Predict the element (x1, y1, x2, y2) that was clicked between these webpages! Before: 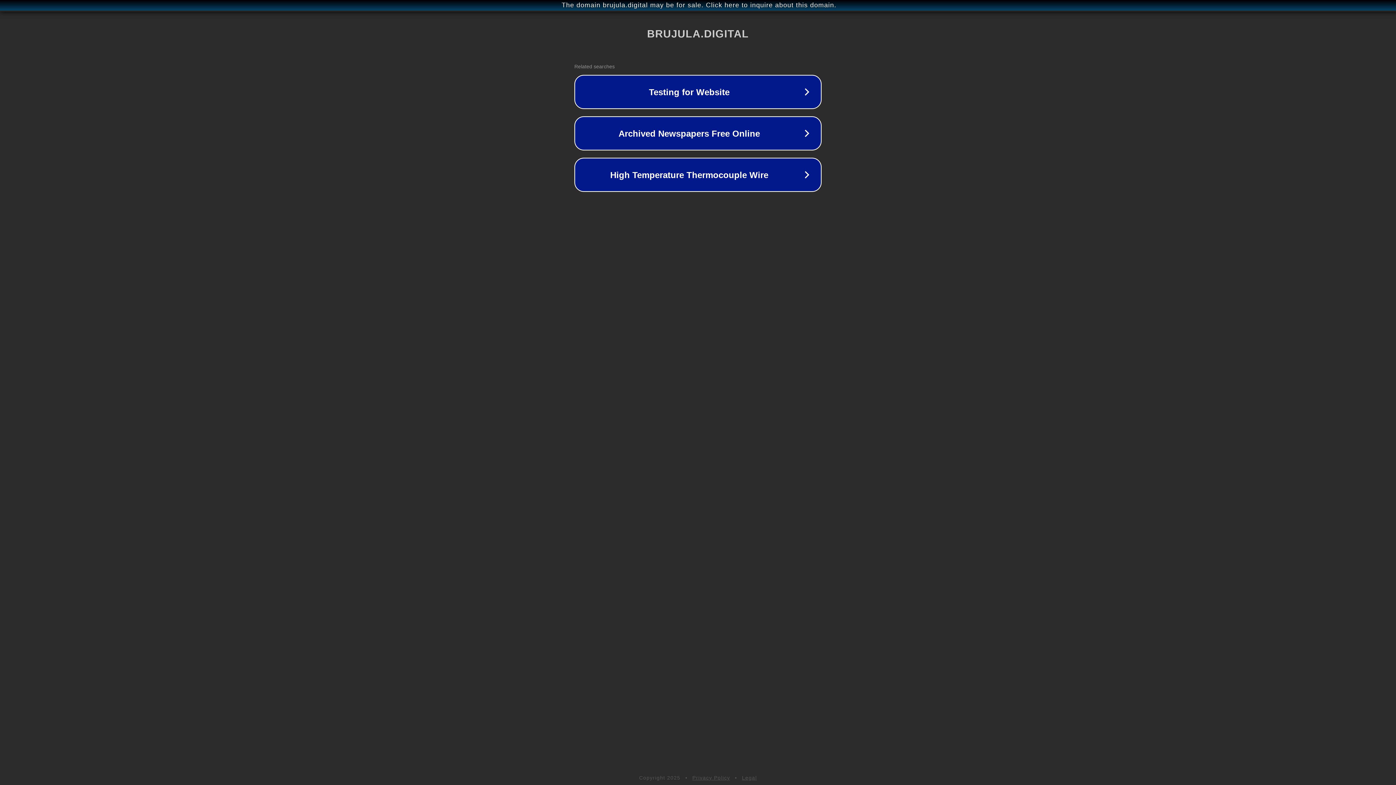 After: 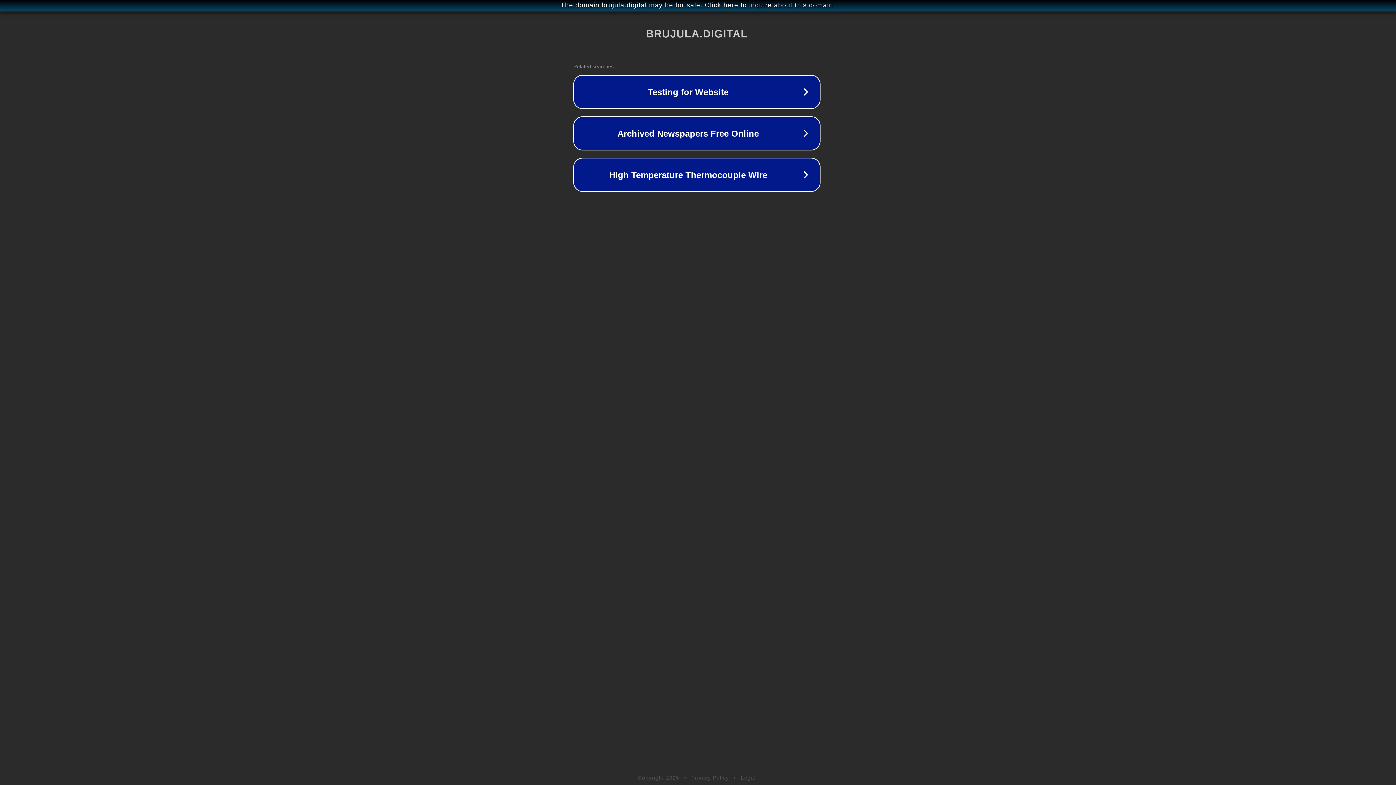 Action: label: The domain brujula.digital may be for sale. Click here to inquire about this domain. bbox: (1, 1, 1397, 9)